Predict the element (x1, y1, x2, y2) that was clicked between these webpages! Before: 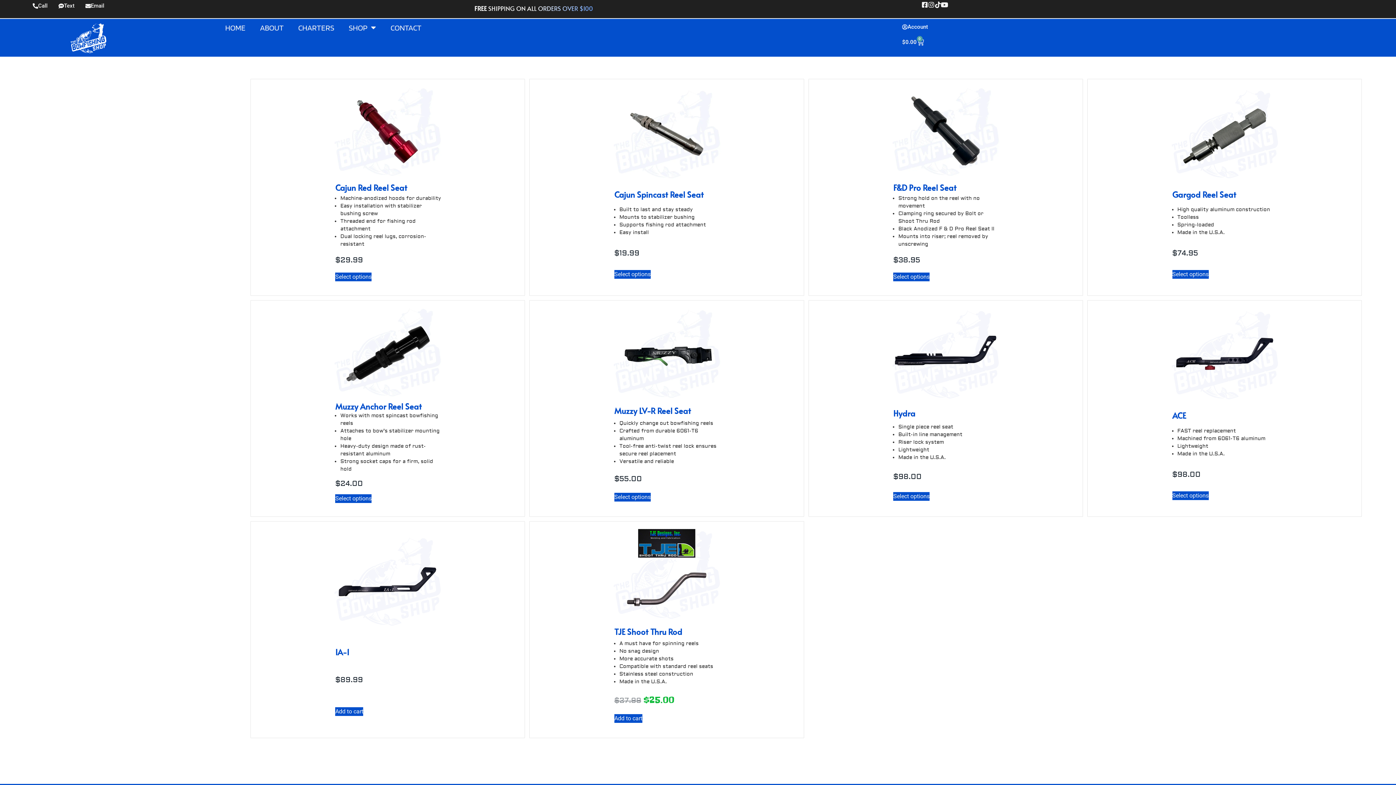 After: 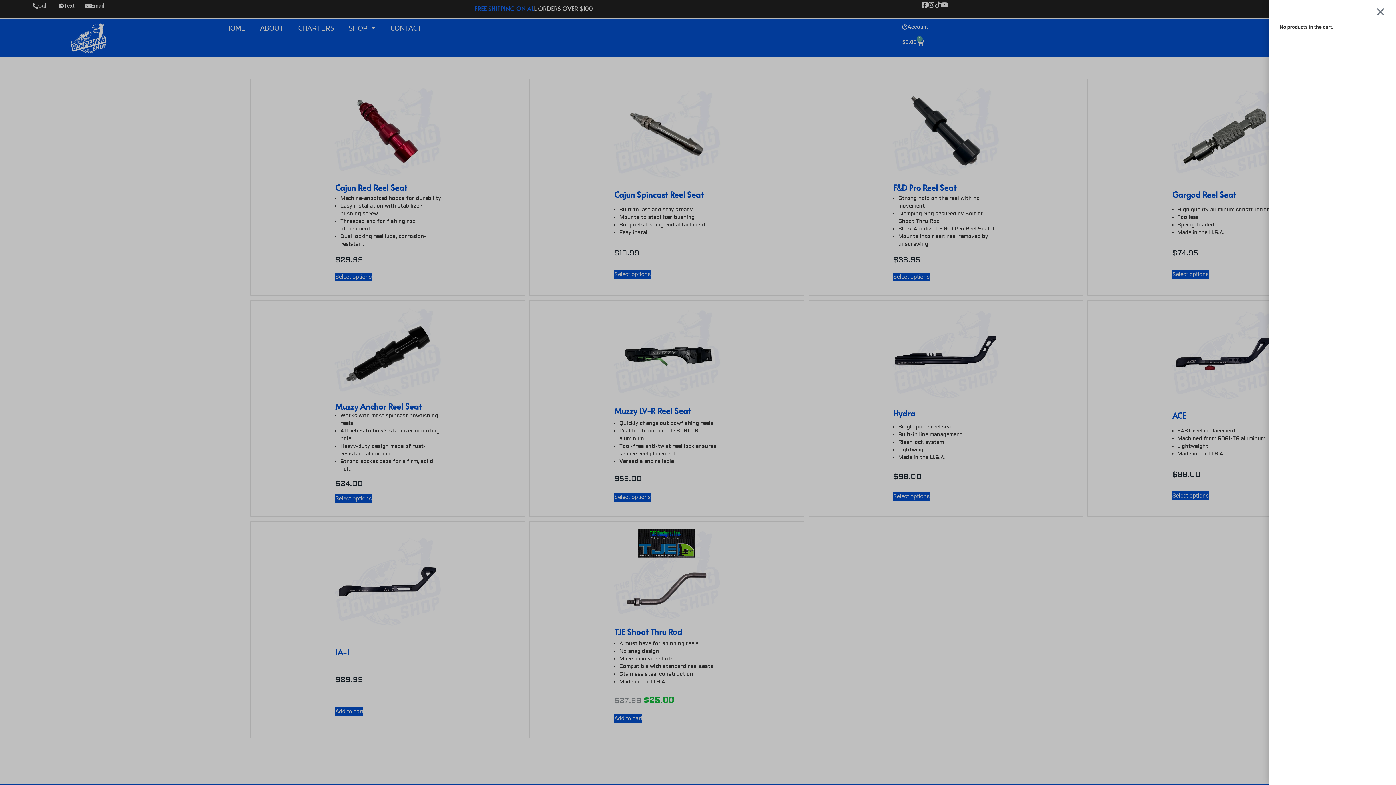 Action: bbox: (893, 34, 932, 50) label: $0.00
0
Cart